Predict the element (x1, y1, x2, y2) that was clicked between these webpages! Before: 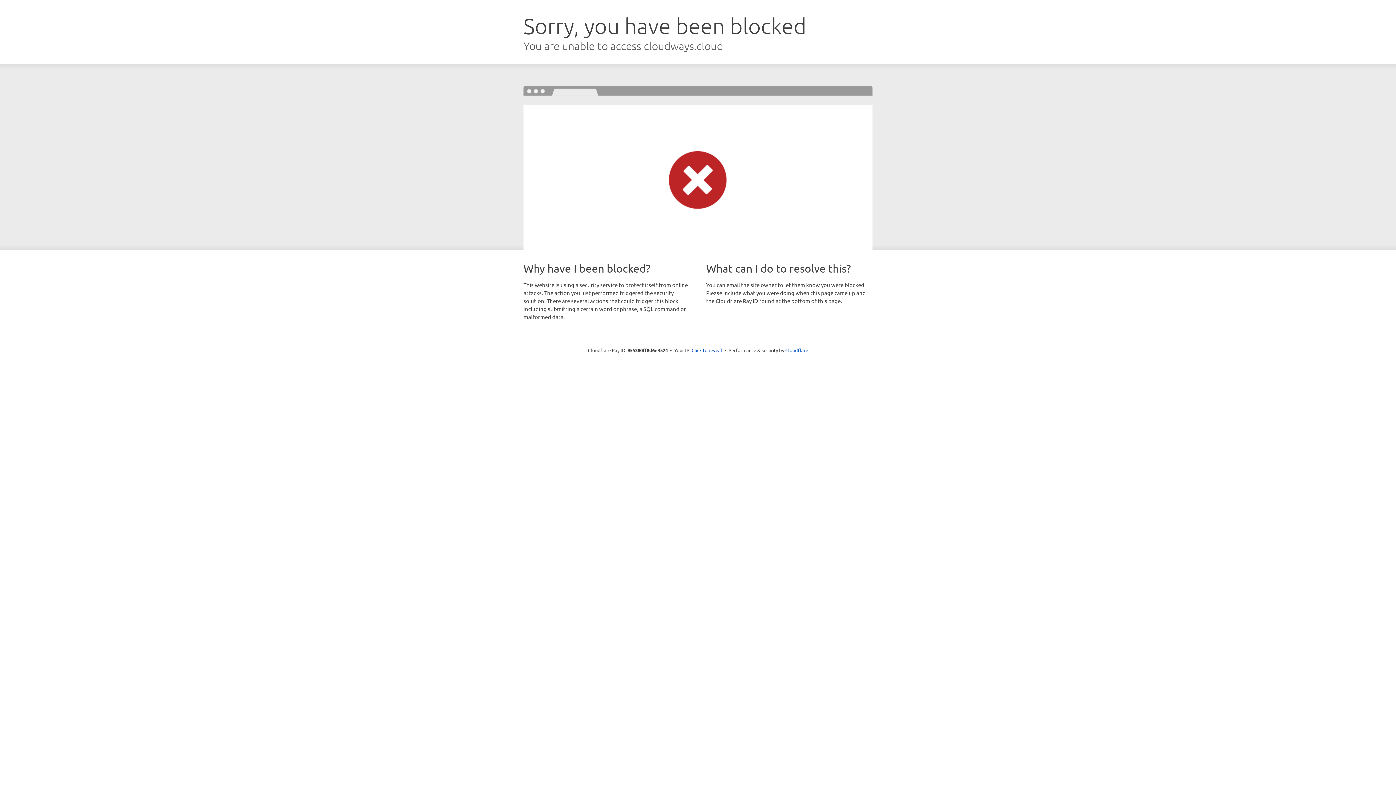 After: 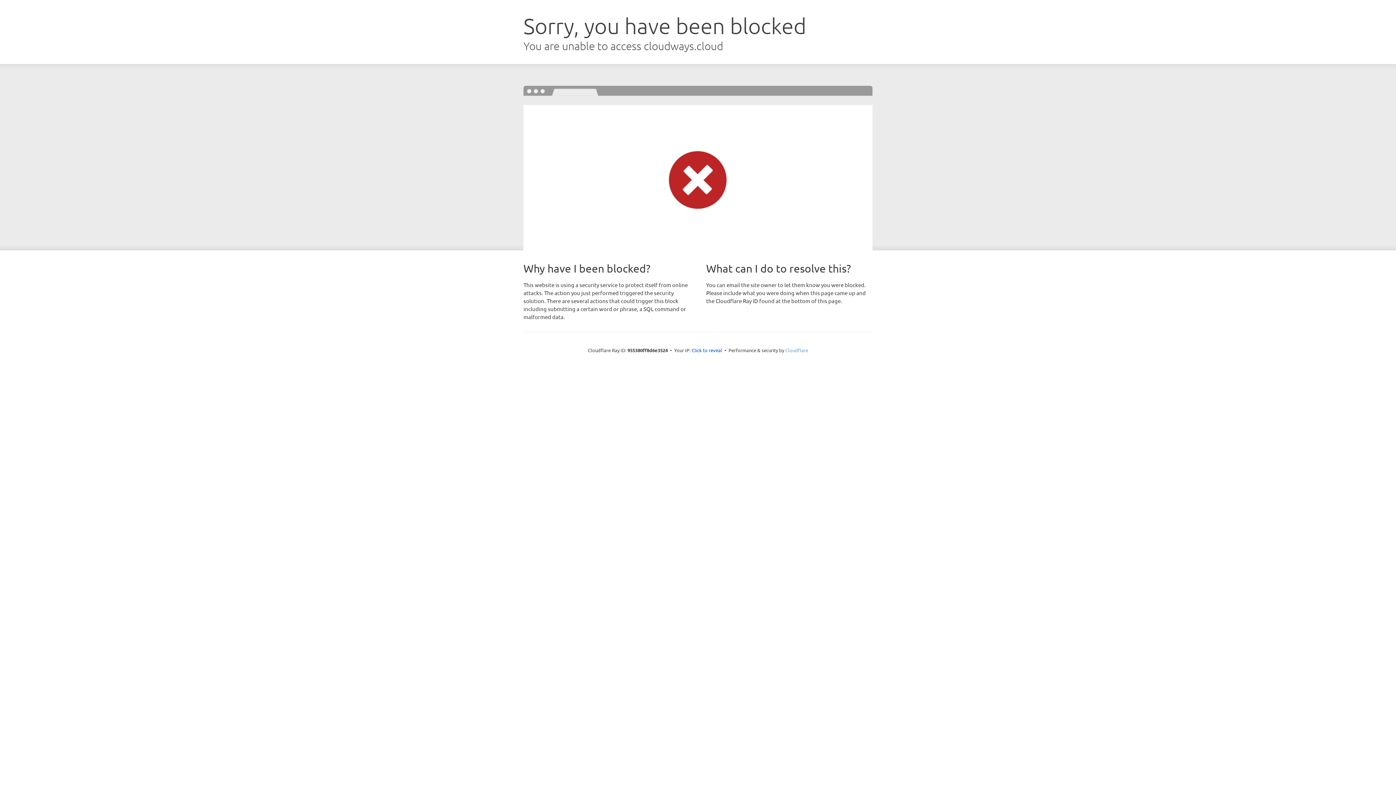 Action: bbox: (785, 347, 808, 353) label: Cloudflare